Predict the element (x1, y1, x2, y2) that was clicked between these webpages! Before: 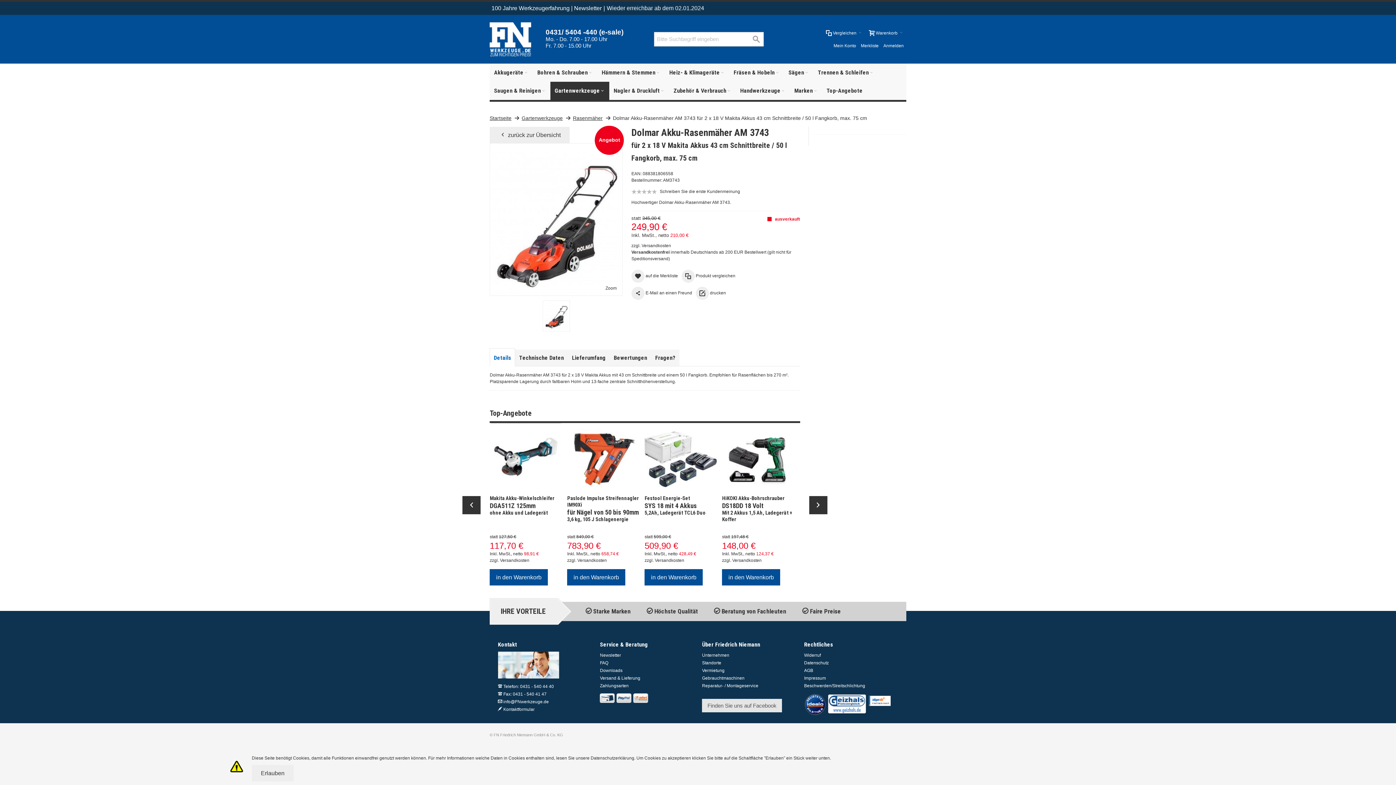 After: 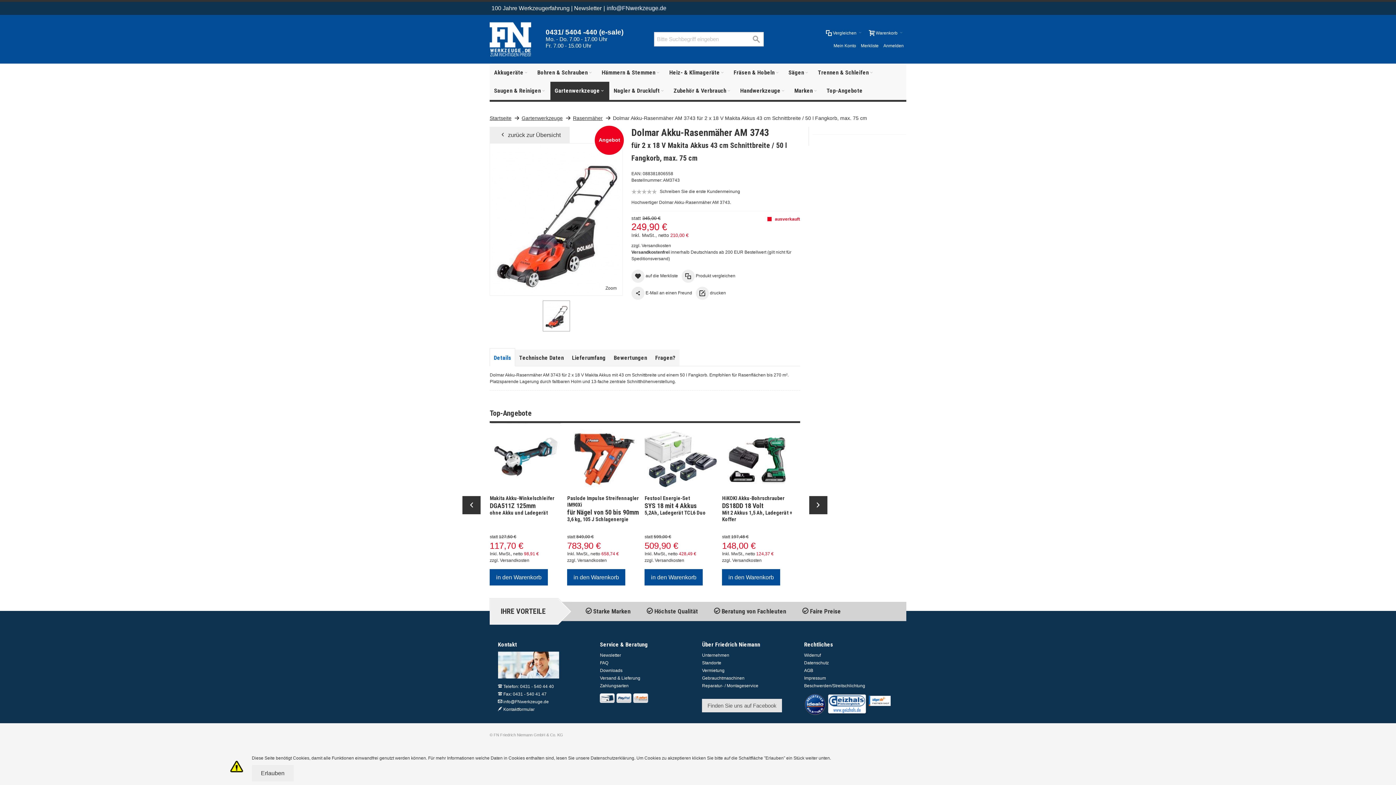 Action: bbox: (542, 300, 570, 331)